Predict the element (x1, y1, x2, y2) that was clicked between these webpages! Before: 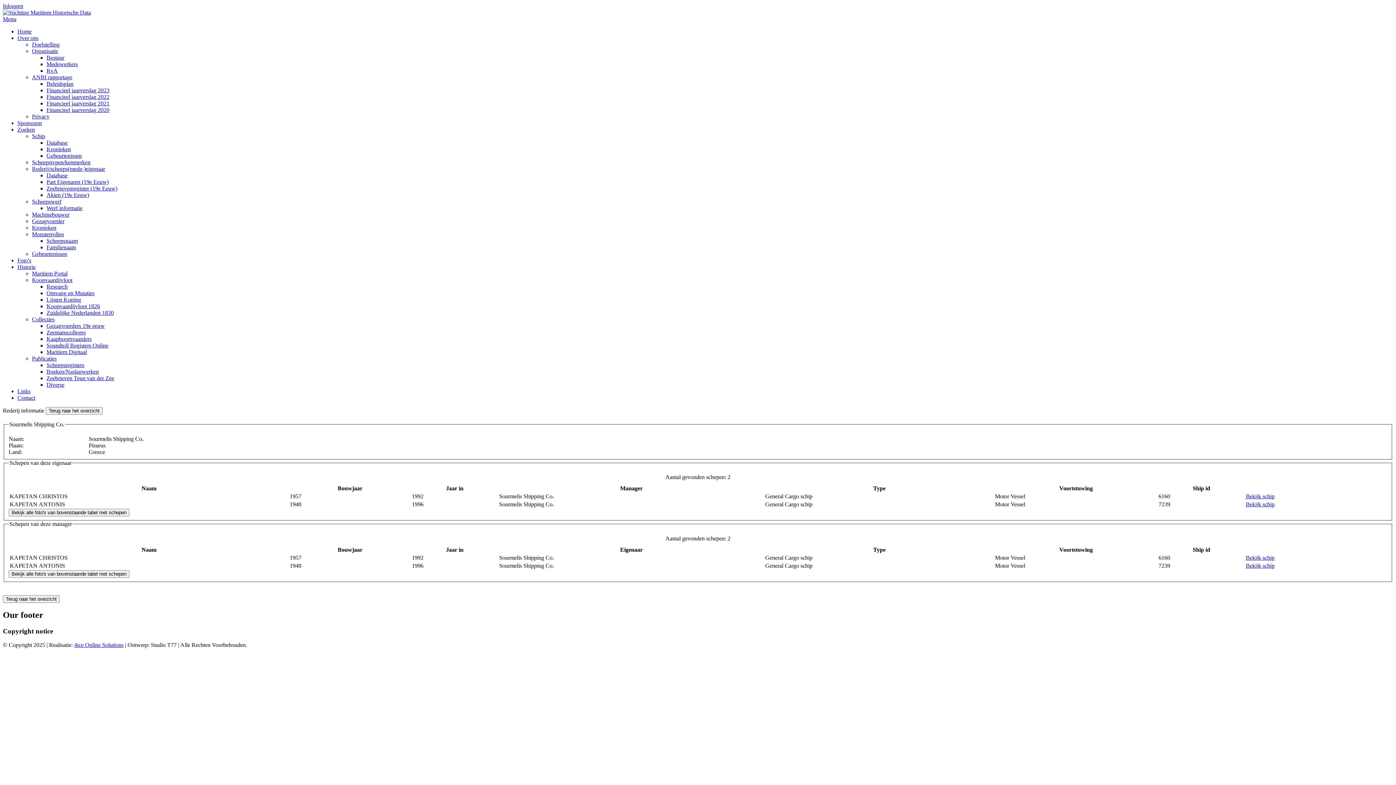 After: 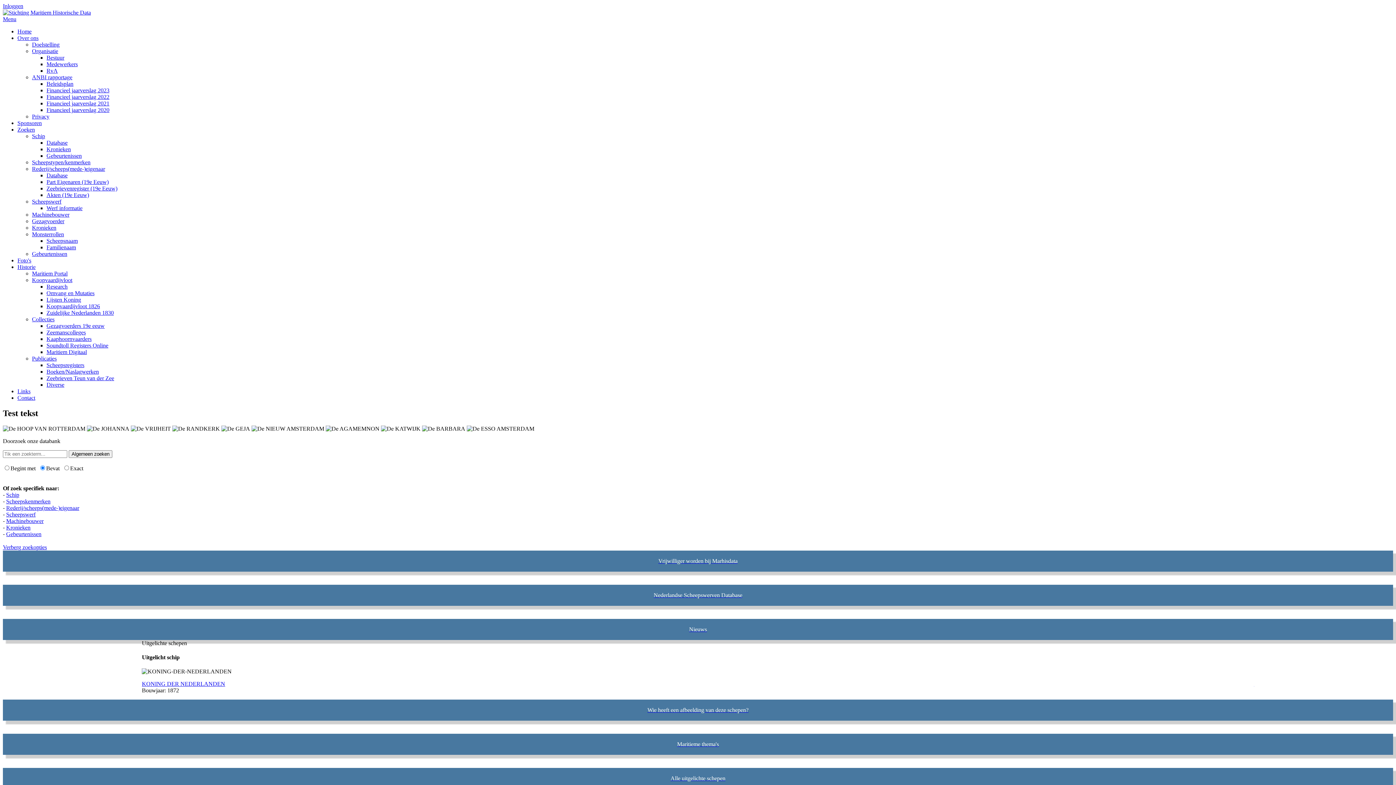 Action: bbox: (17, 28, 31, 34) label: Home